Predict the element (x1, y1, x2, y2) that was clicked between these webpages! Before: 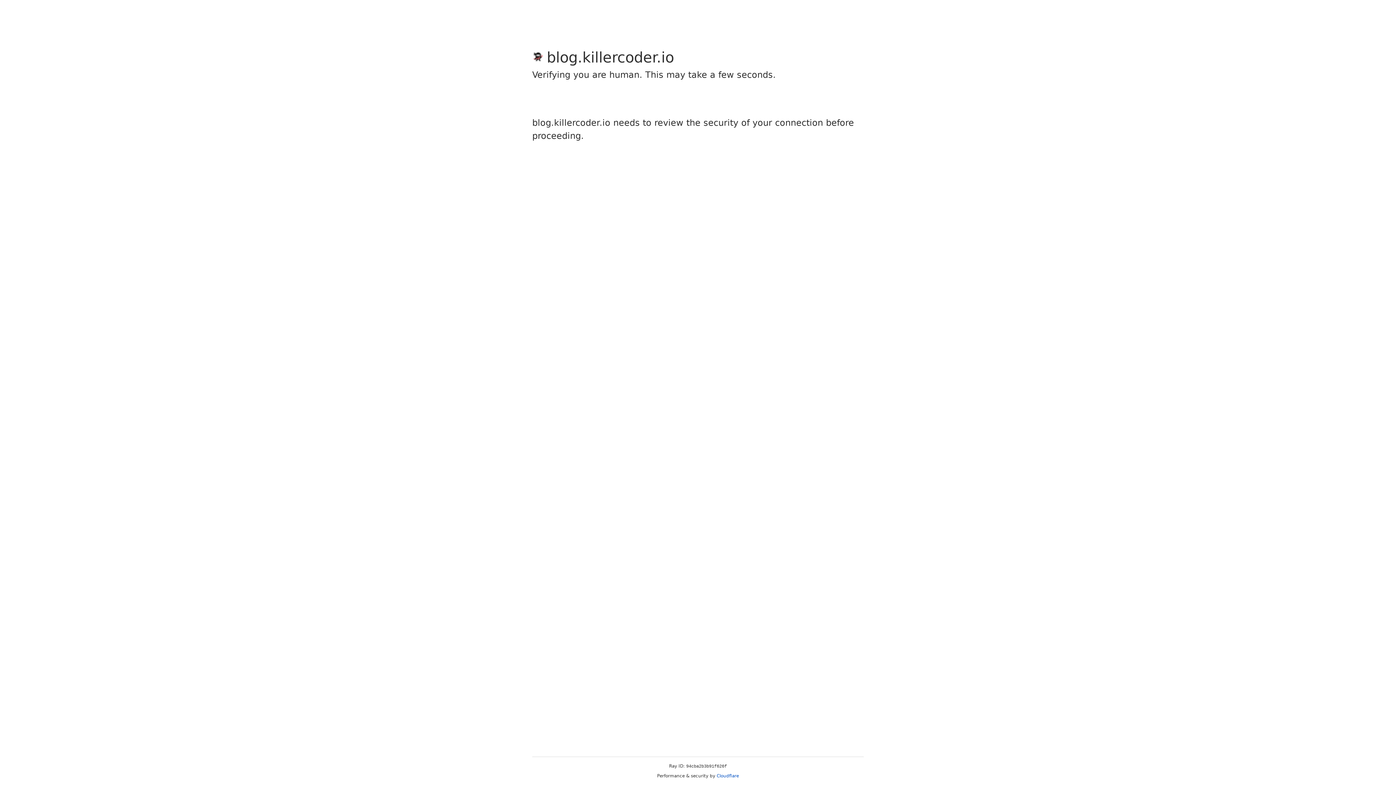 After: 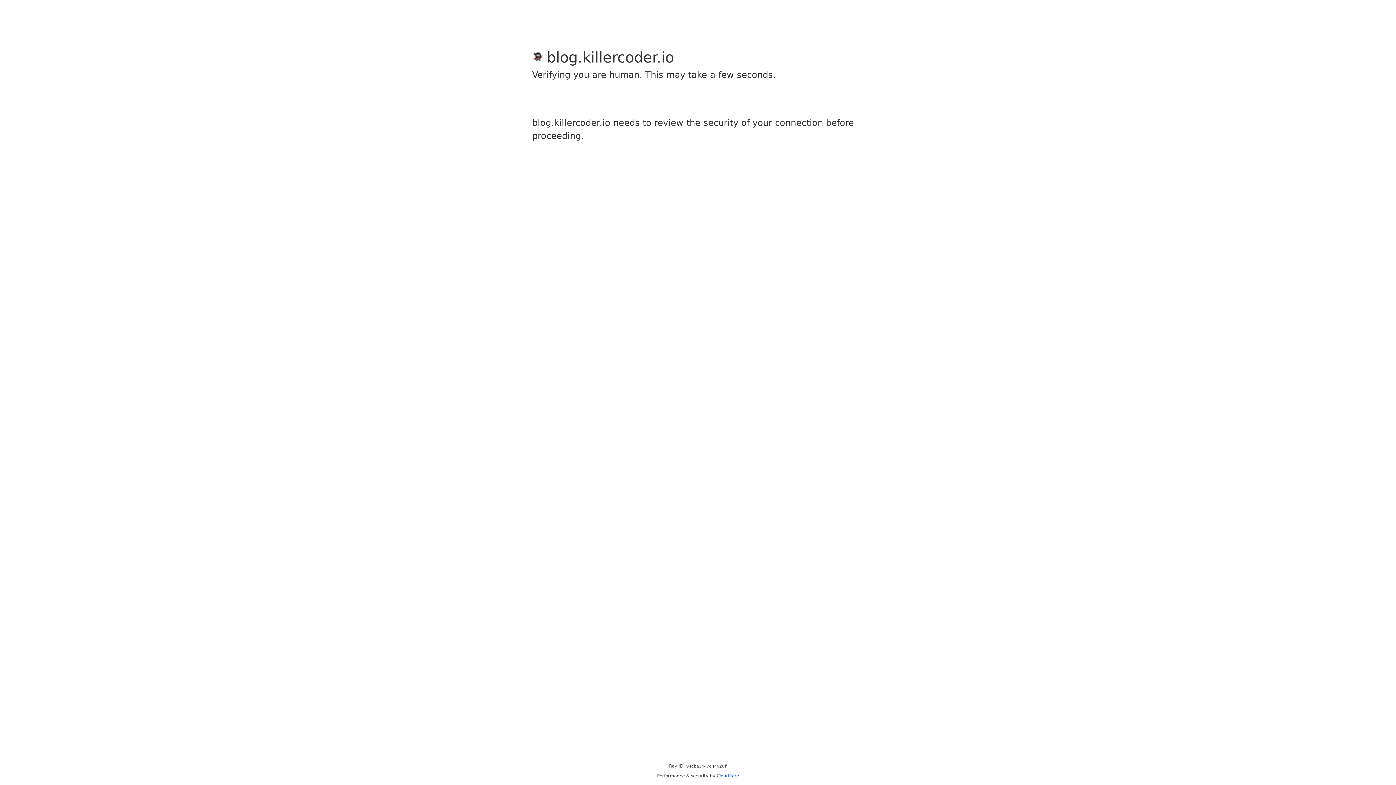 Action: bbox: (716, 773, 739, 778) label: Cloudflare